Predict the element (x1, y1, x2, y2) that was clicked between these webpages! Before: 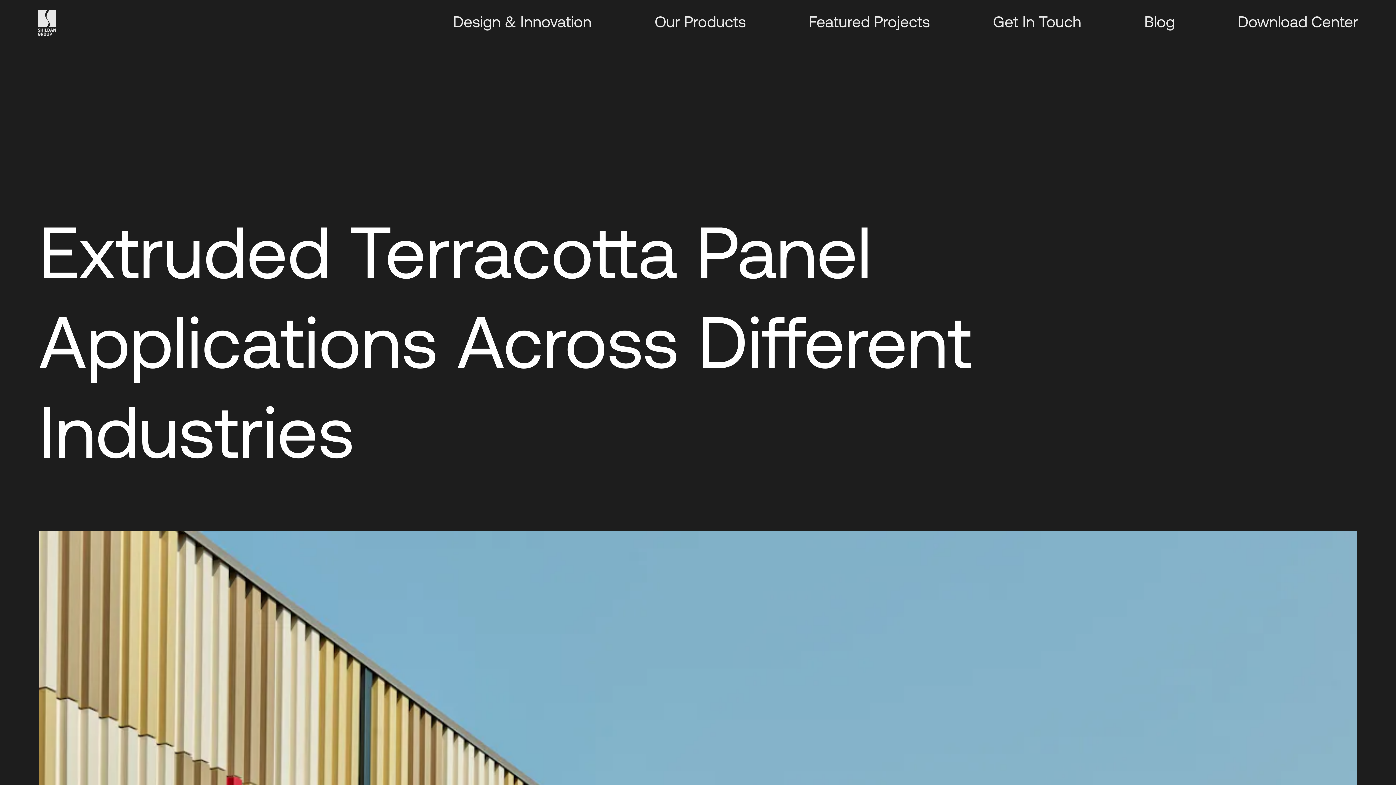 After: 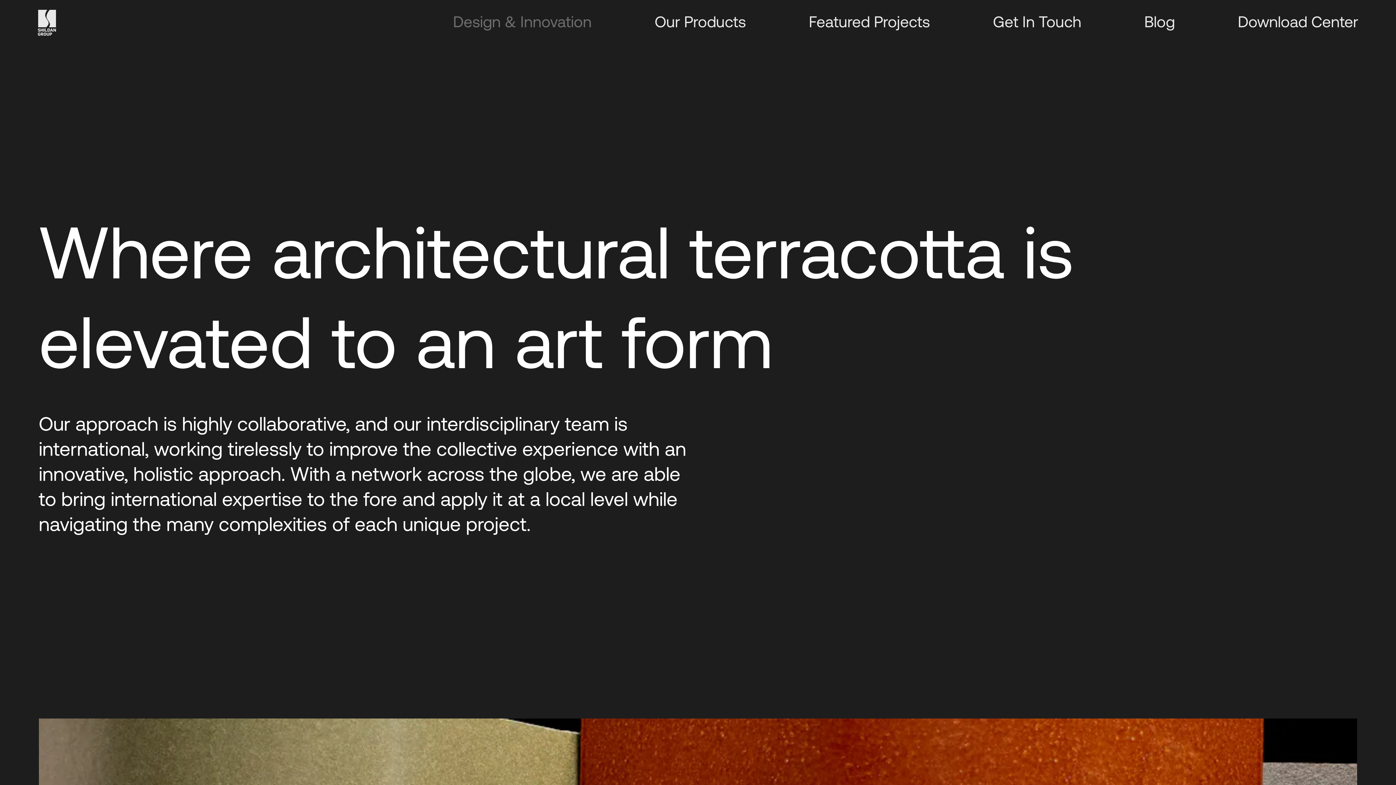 Action: label: Design & Innovation bbox: (453, 12, 591, 30)